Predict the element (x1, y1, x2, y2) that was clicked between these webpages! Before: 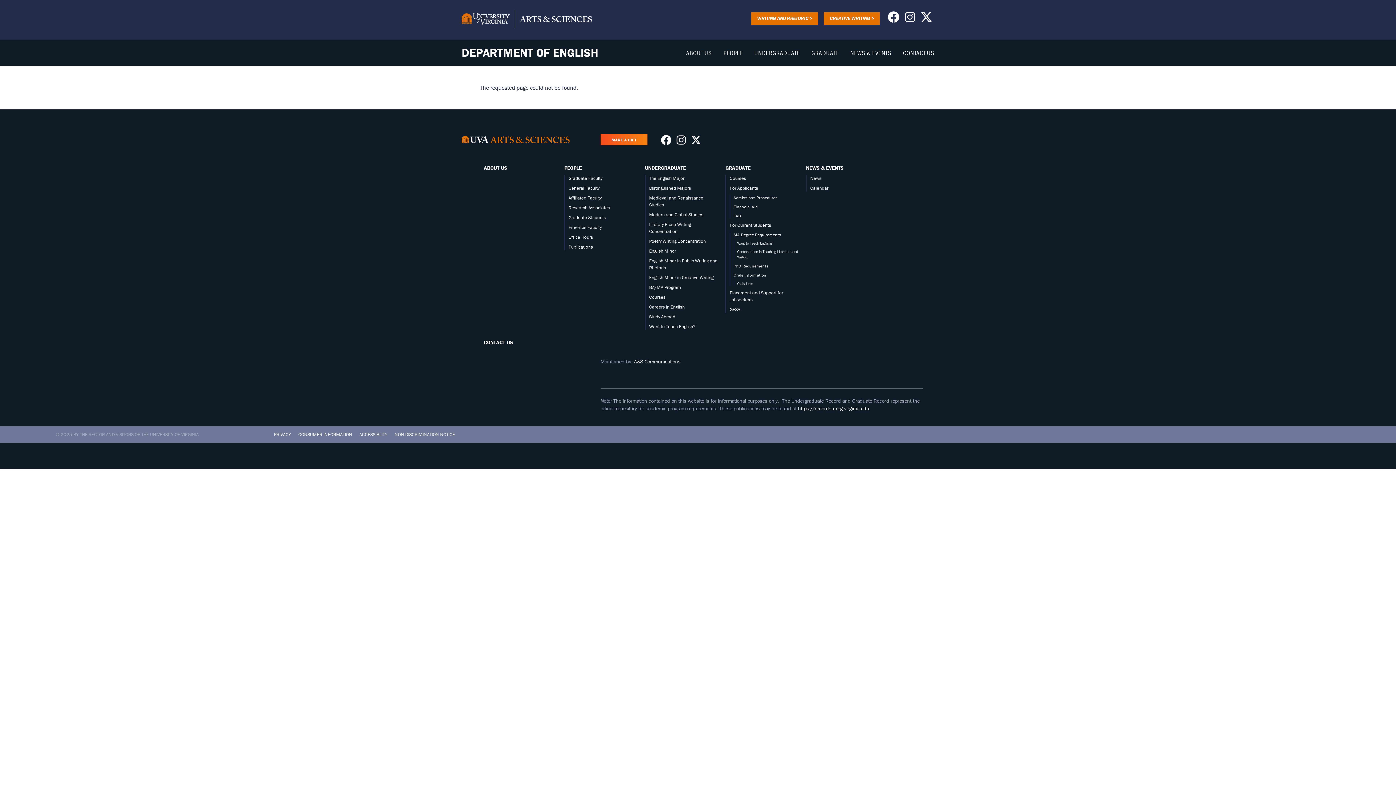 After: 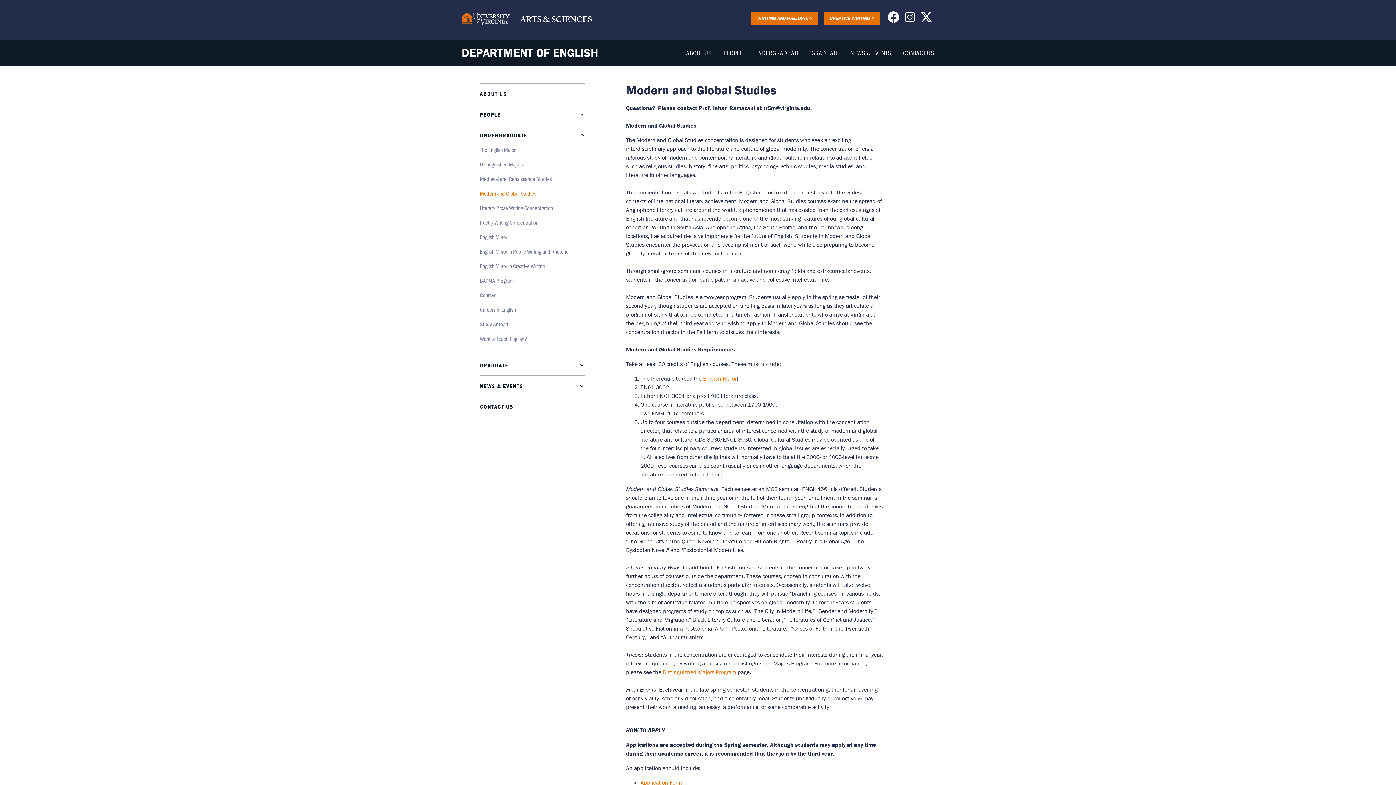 Action: label: Modern and Global Studies bbox: (649, 211, 703, 217)